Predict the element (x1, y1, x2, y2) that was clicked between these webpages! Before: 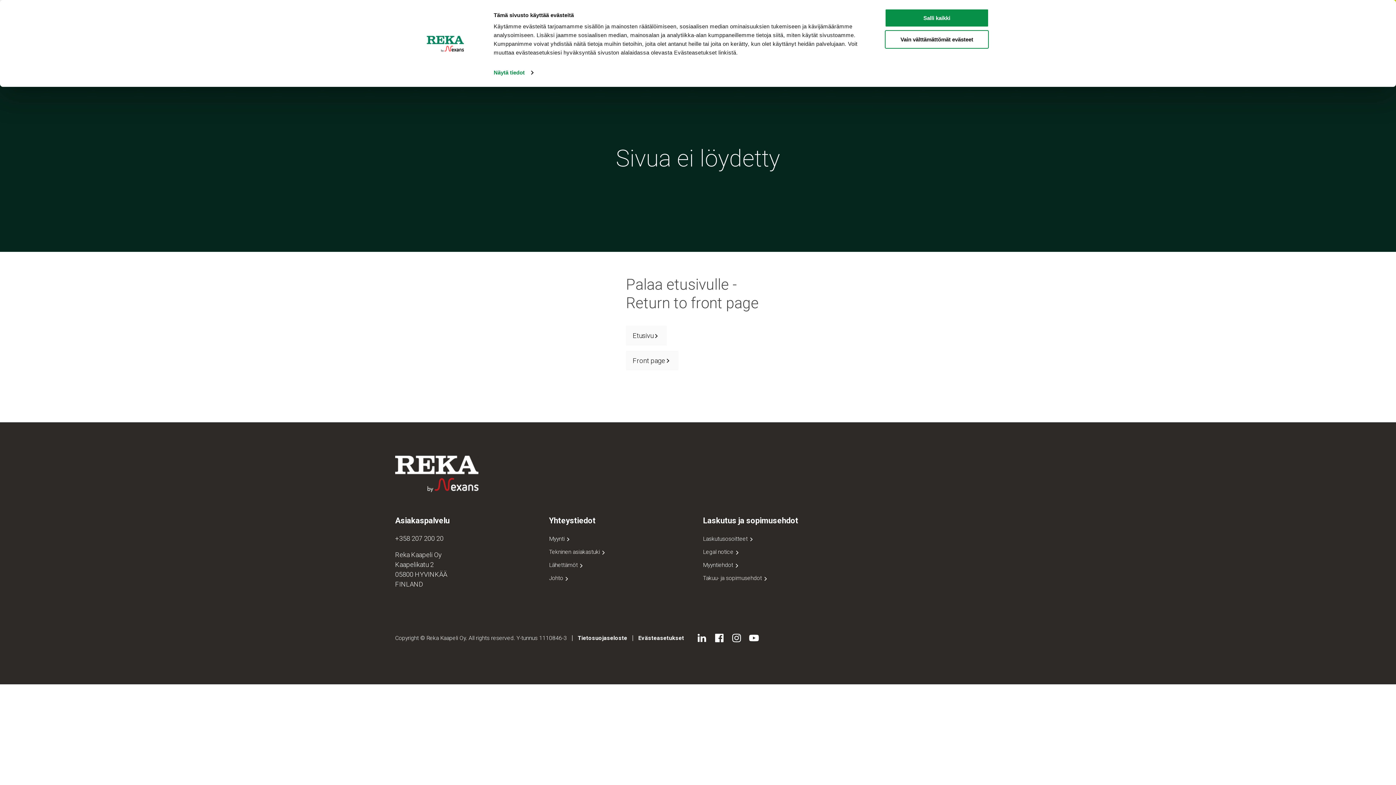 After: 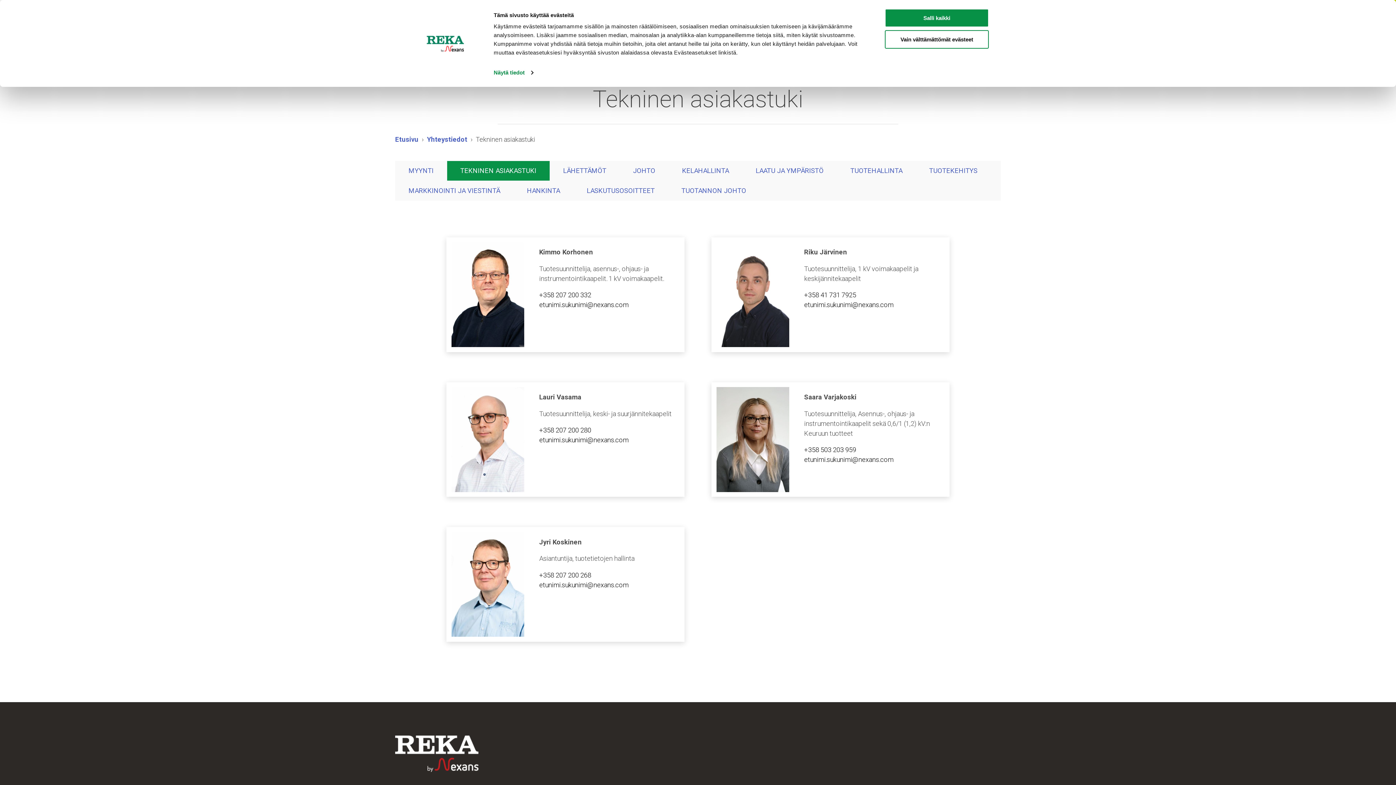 Action: label: Tekninen asiakastuki  bbox: (549, 548, 606, 555)